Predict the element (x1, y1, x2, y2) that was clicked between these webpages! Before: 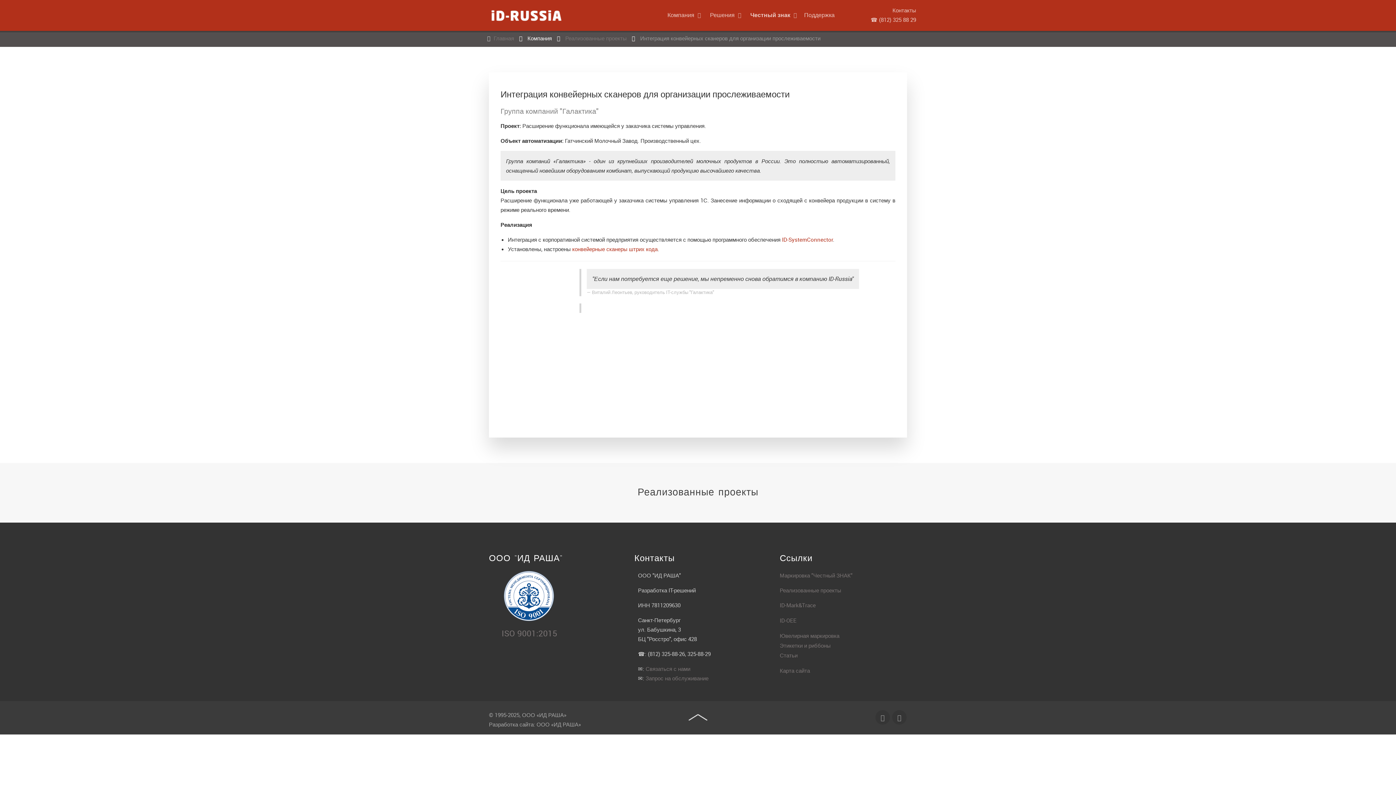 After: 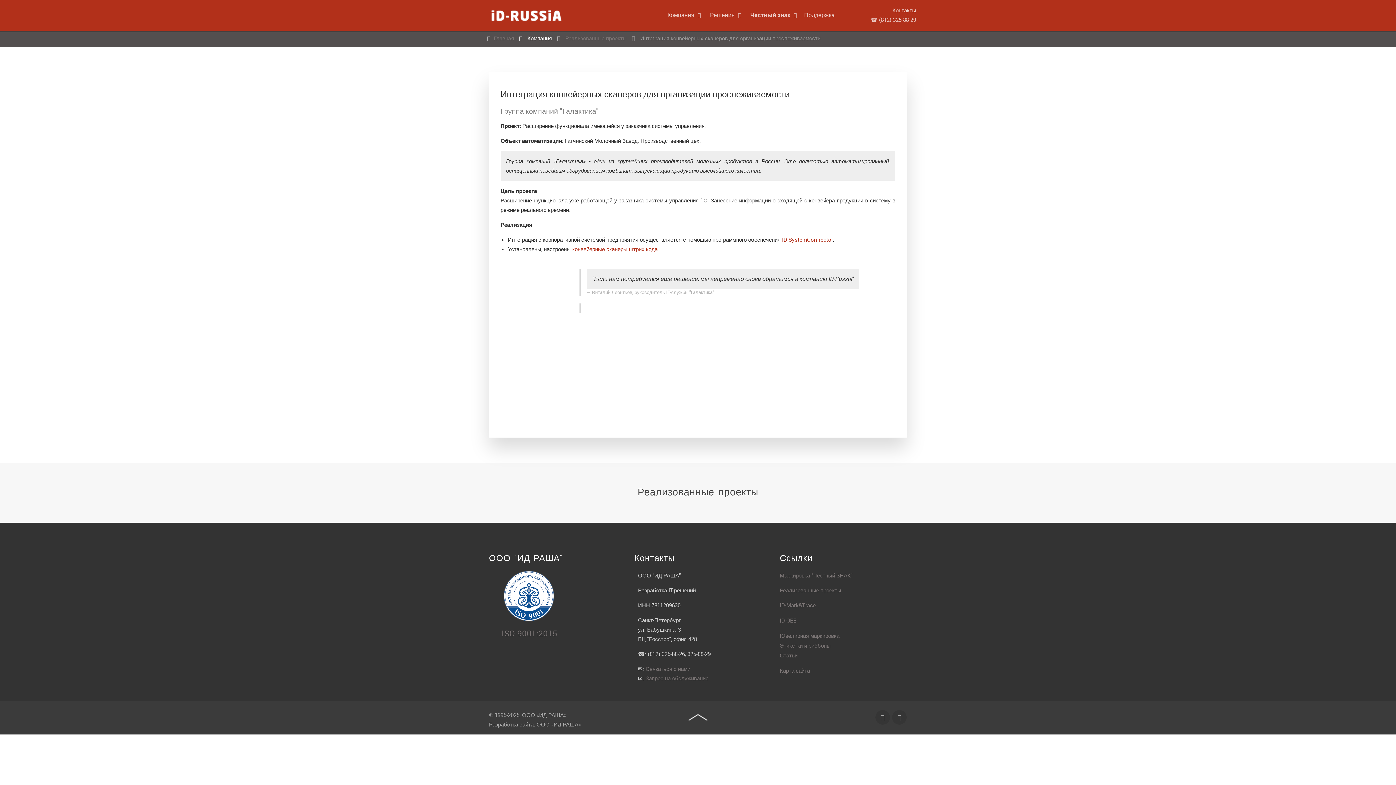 Action: bbox: (688, 714, 708, 721)